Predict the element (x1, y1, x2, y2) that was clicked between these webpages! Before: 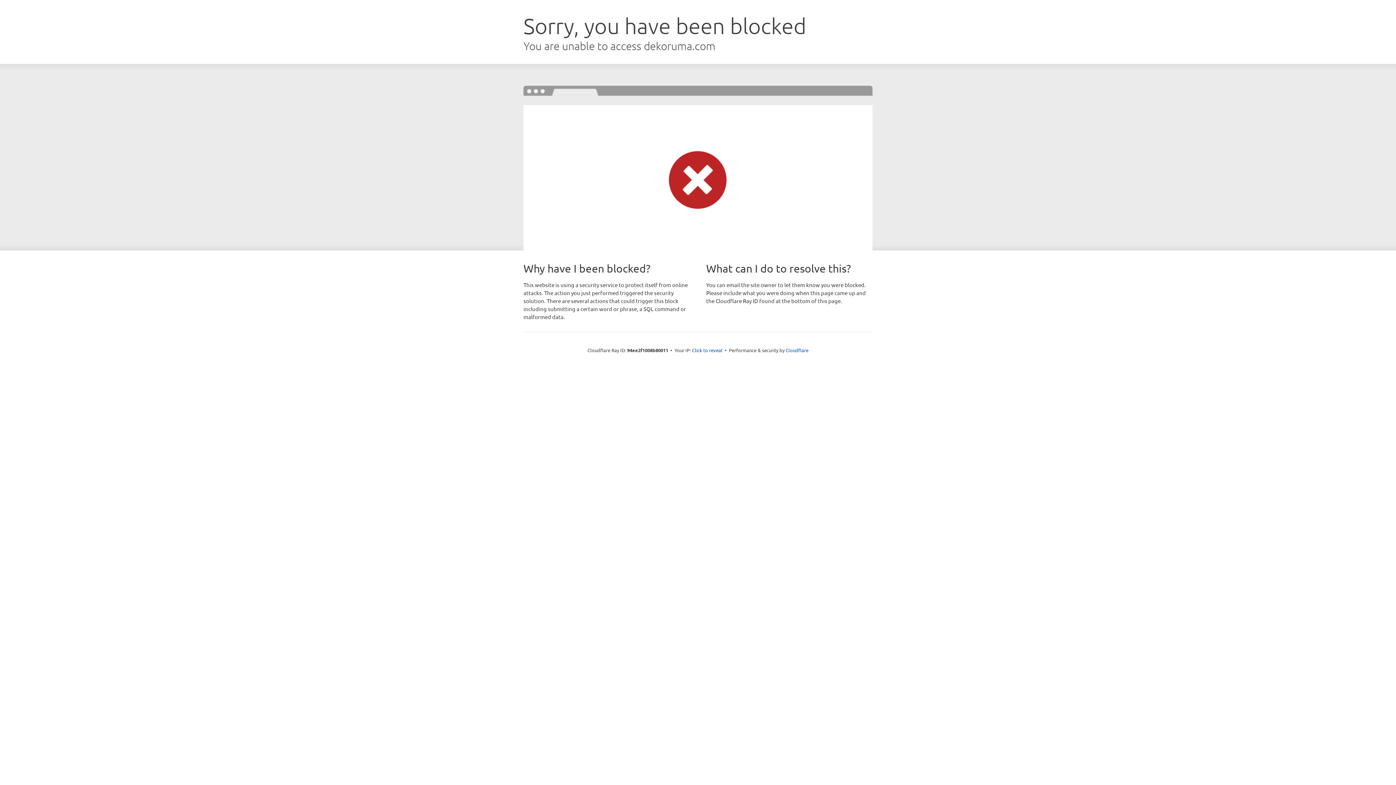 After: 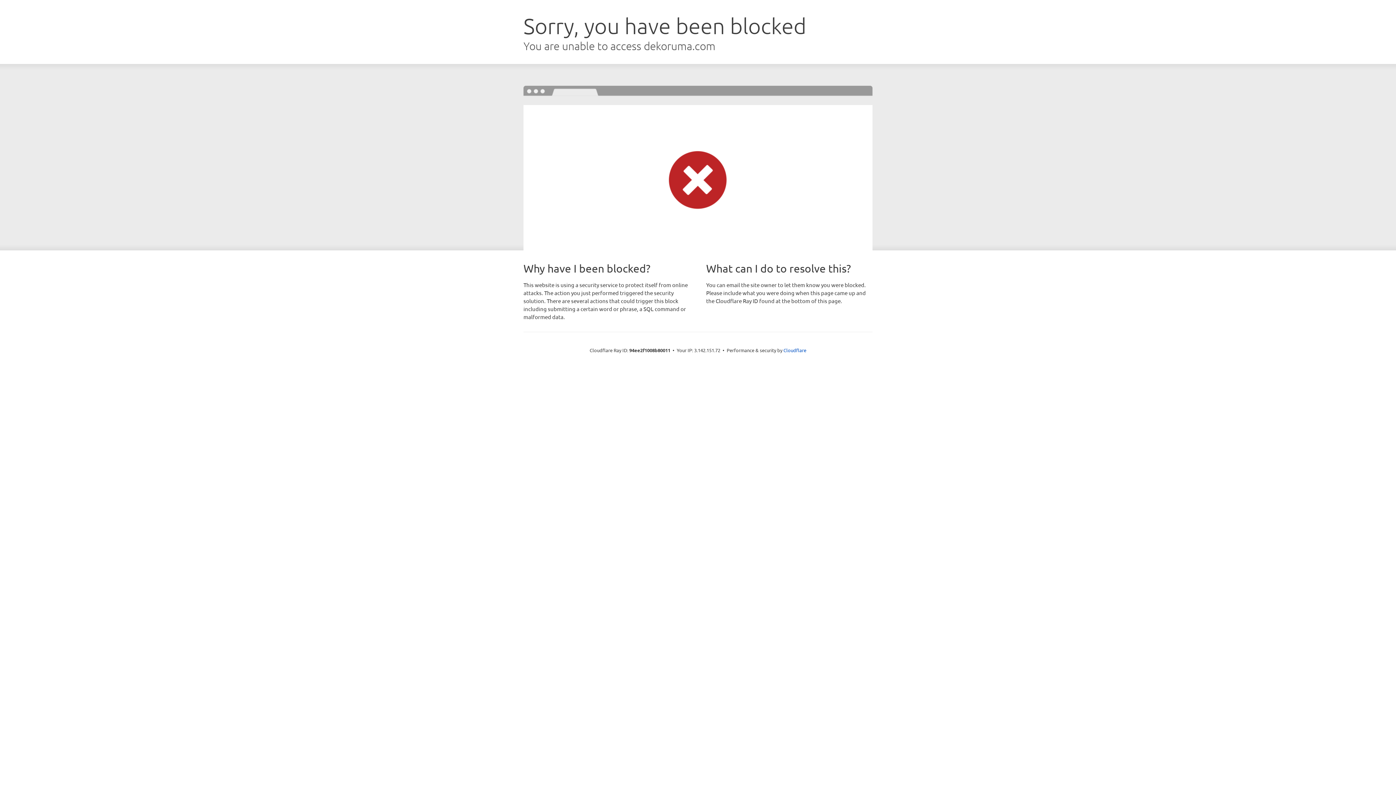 Action: bbox: (692, 346, 722, 353) label: Click to reveal